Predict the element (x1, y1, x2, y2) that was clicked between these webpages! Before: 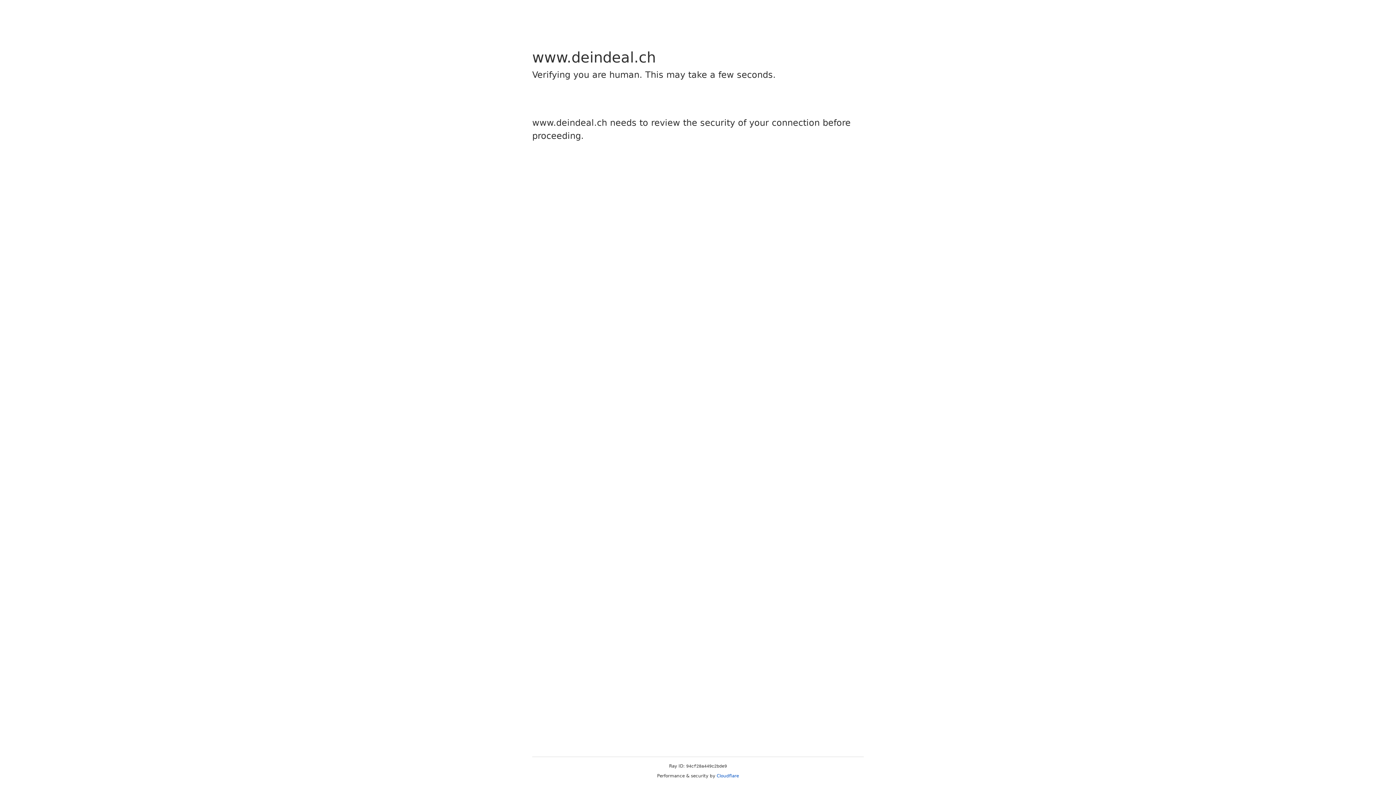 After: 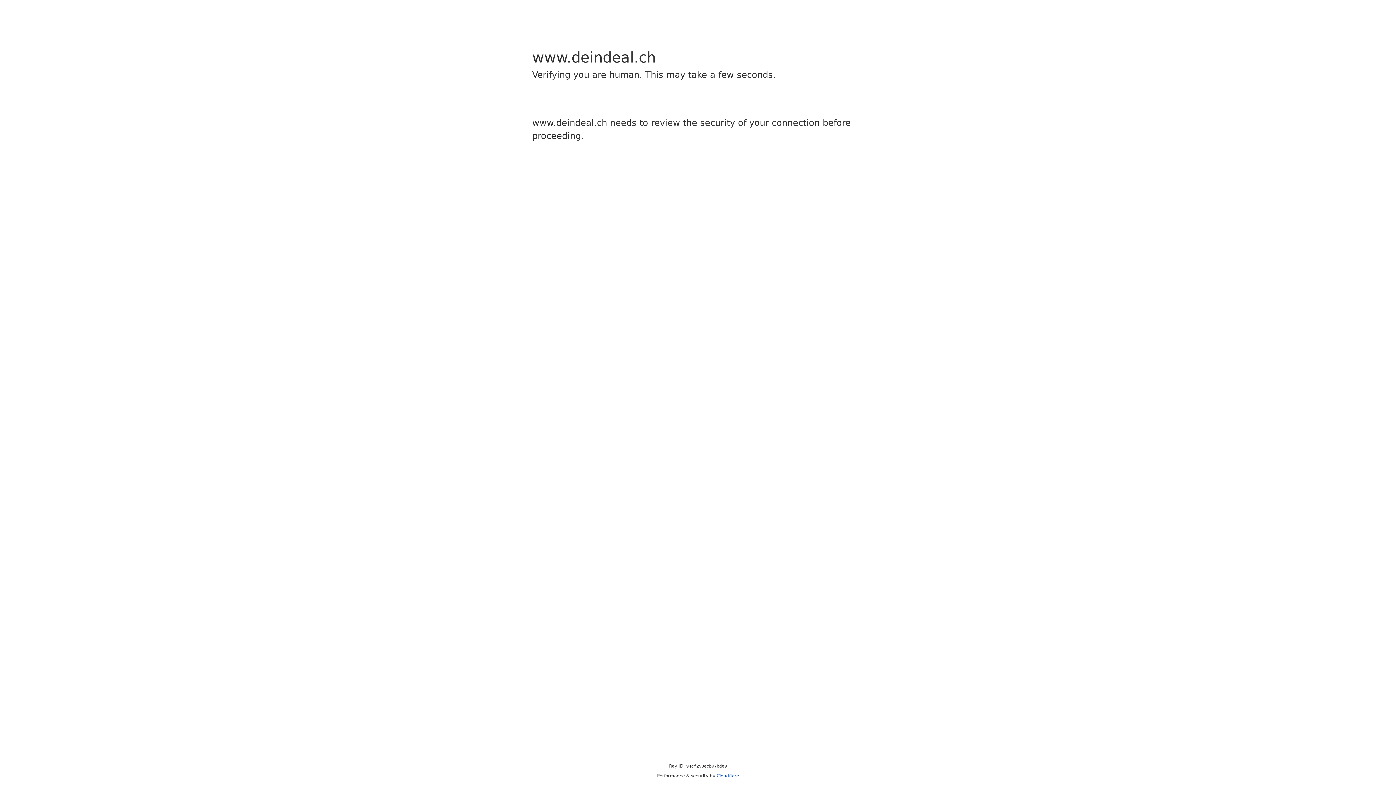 Action: bbox: (716, 773, 739, 778) label: Cloudflare